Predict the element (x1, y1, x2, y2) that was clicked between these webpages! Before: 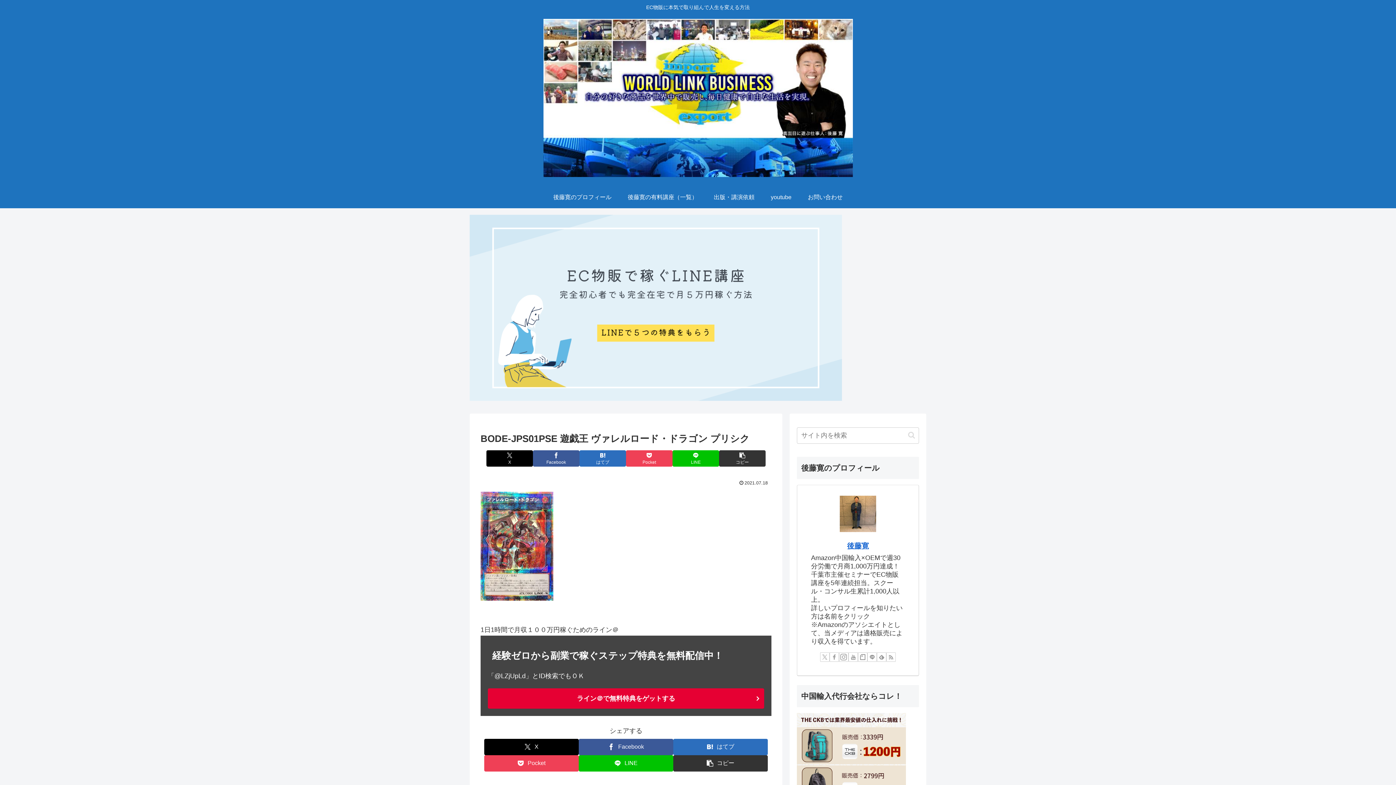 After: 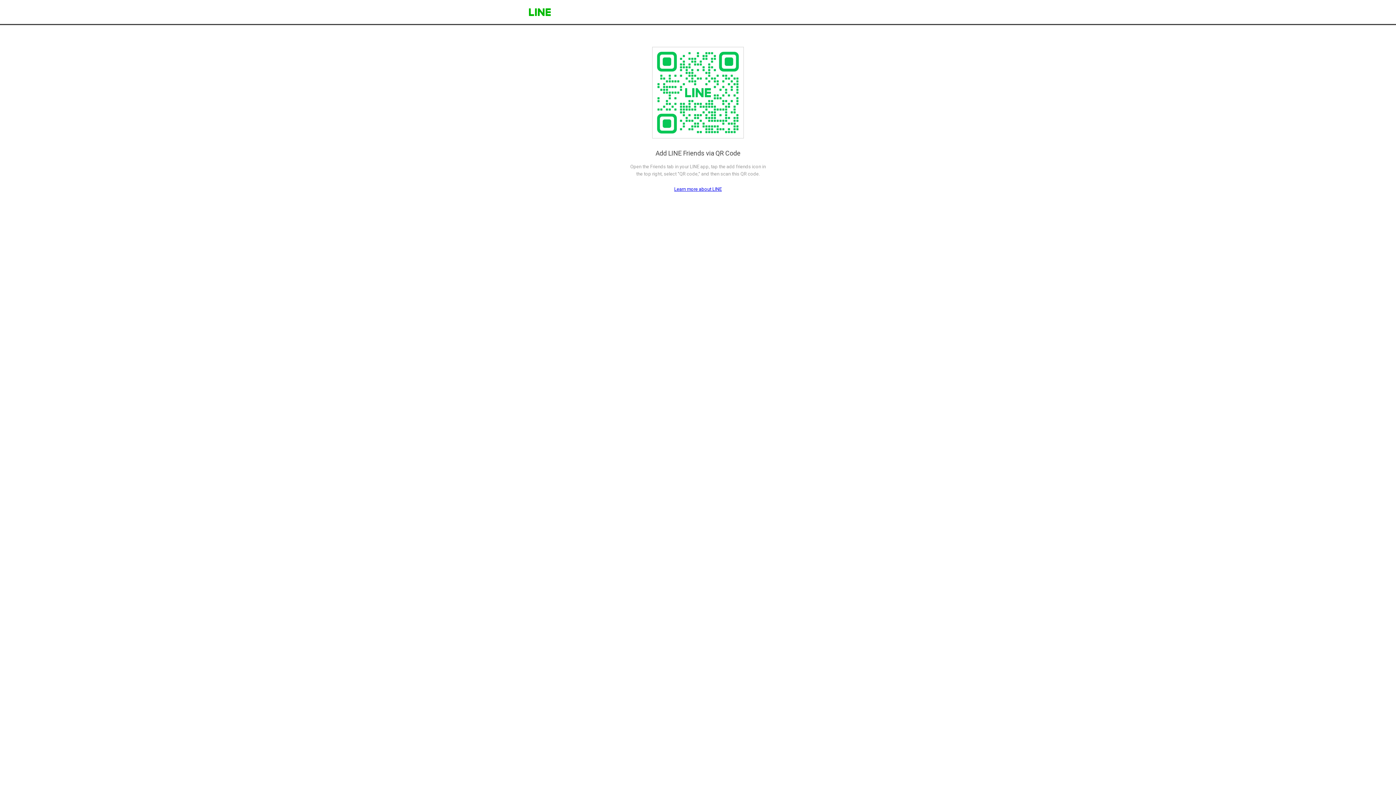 Action: label: ライン＠で無料特典をゲットする bbox: (488, 688, 764, 709)